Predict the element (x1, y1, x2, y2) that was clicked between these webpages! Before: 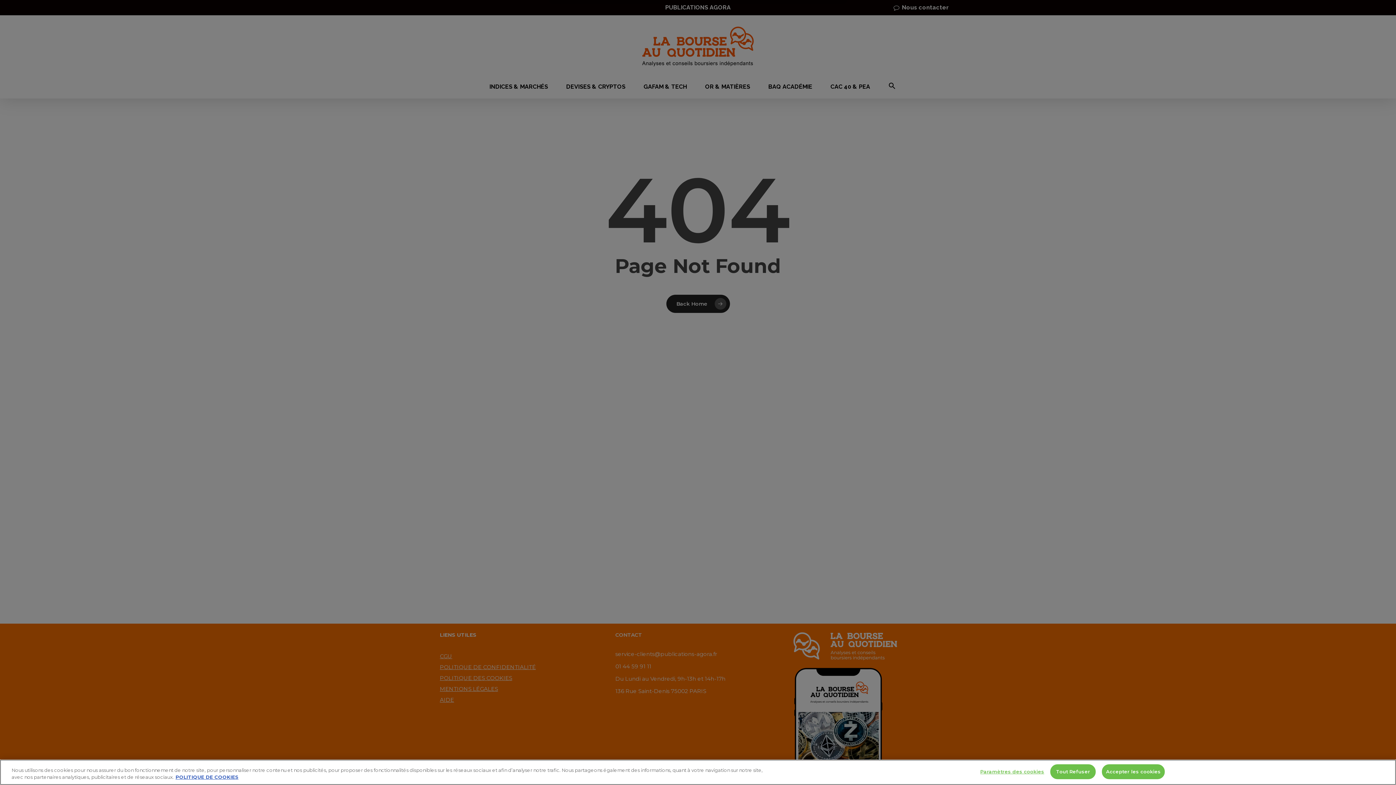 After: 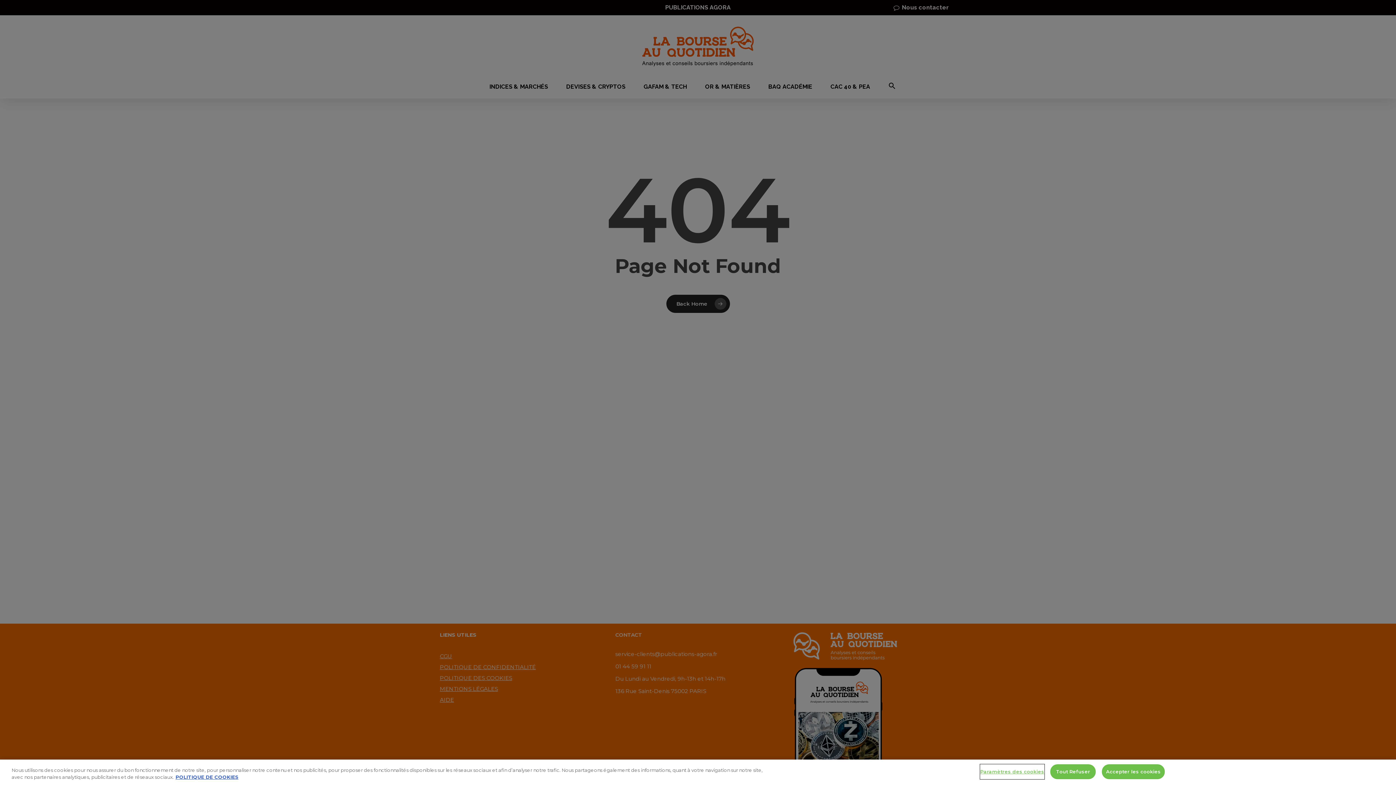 Action: label: Paramètres des cookies bbox: (980, 765, 1044, 779)